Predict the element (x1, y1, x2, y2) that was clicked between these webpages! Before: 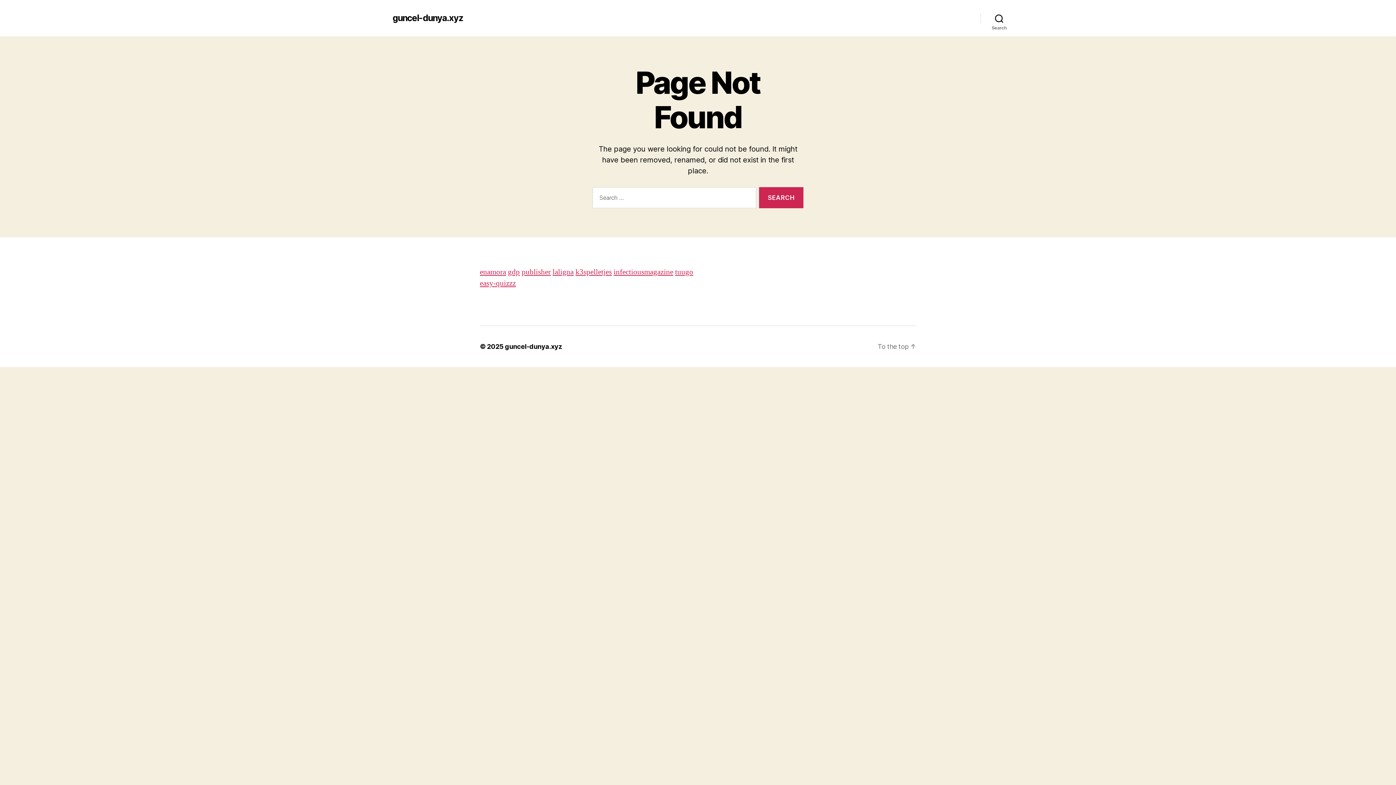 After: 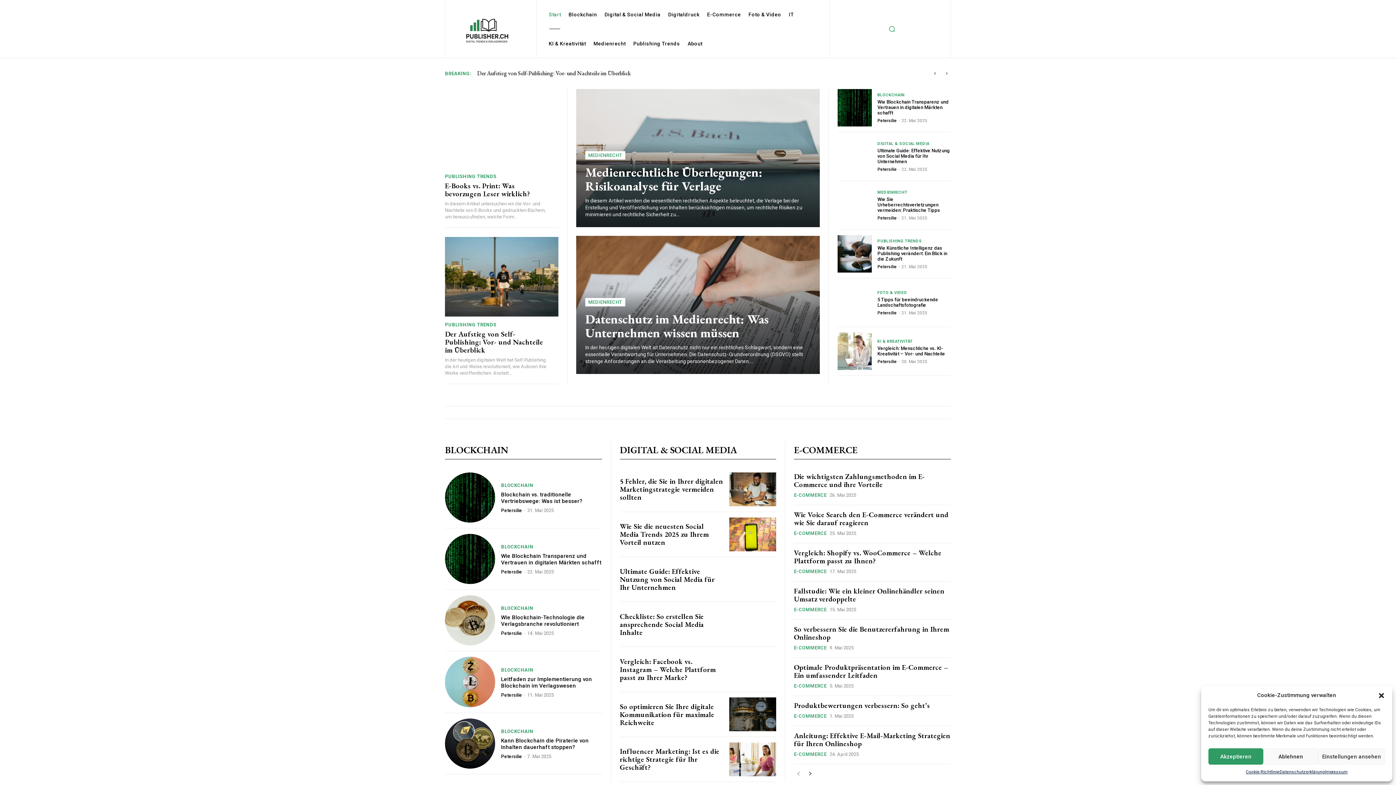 Action: label: publisher bbox: (521, 267, 550, 277)